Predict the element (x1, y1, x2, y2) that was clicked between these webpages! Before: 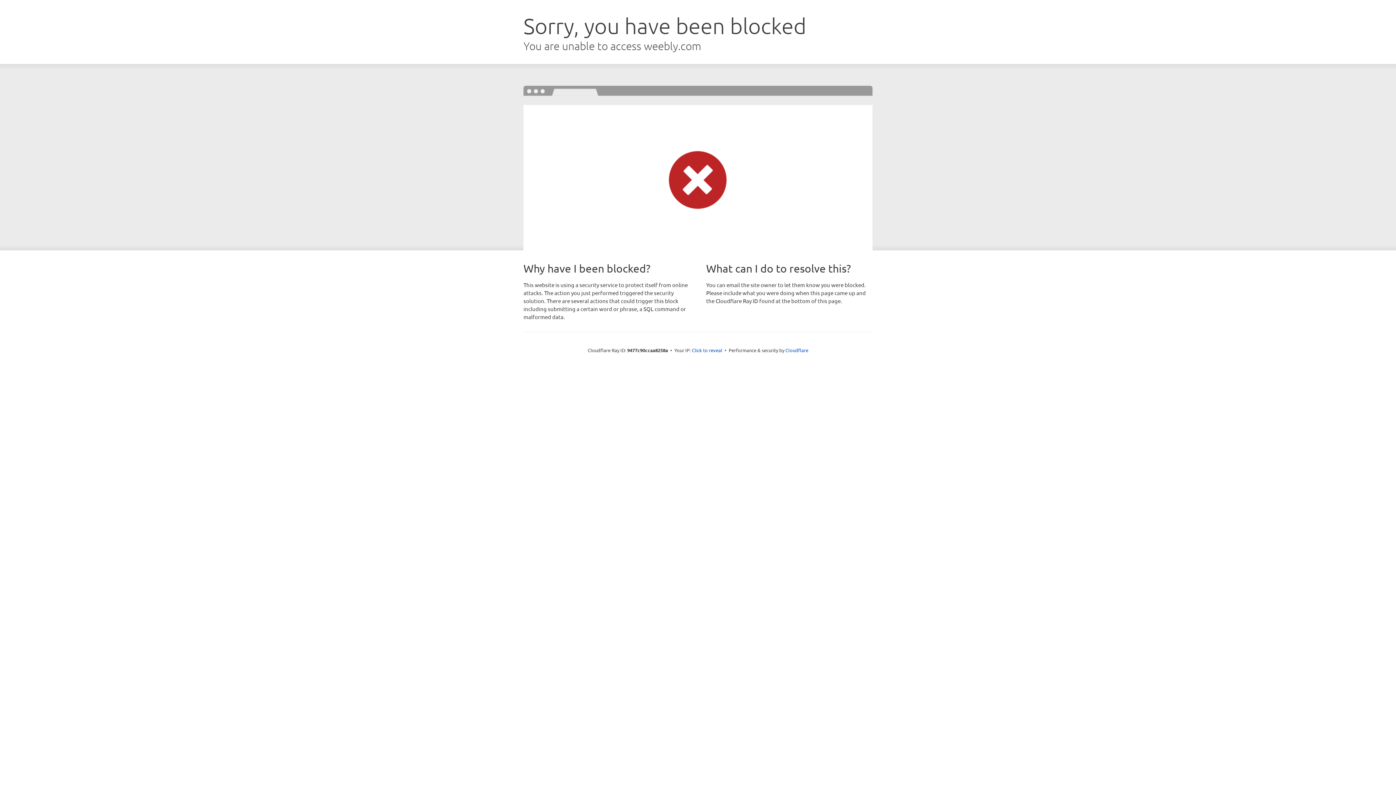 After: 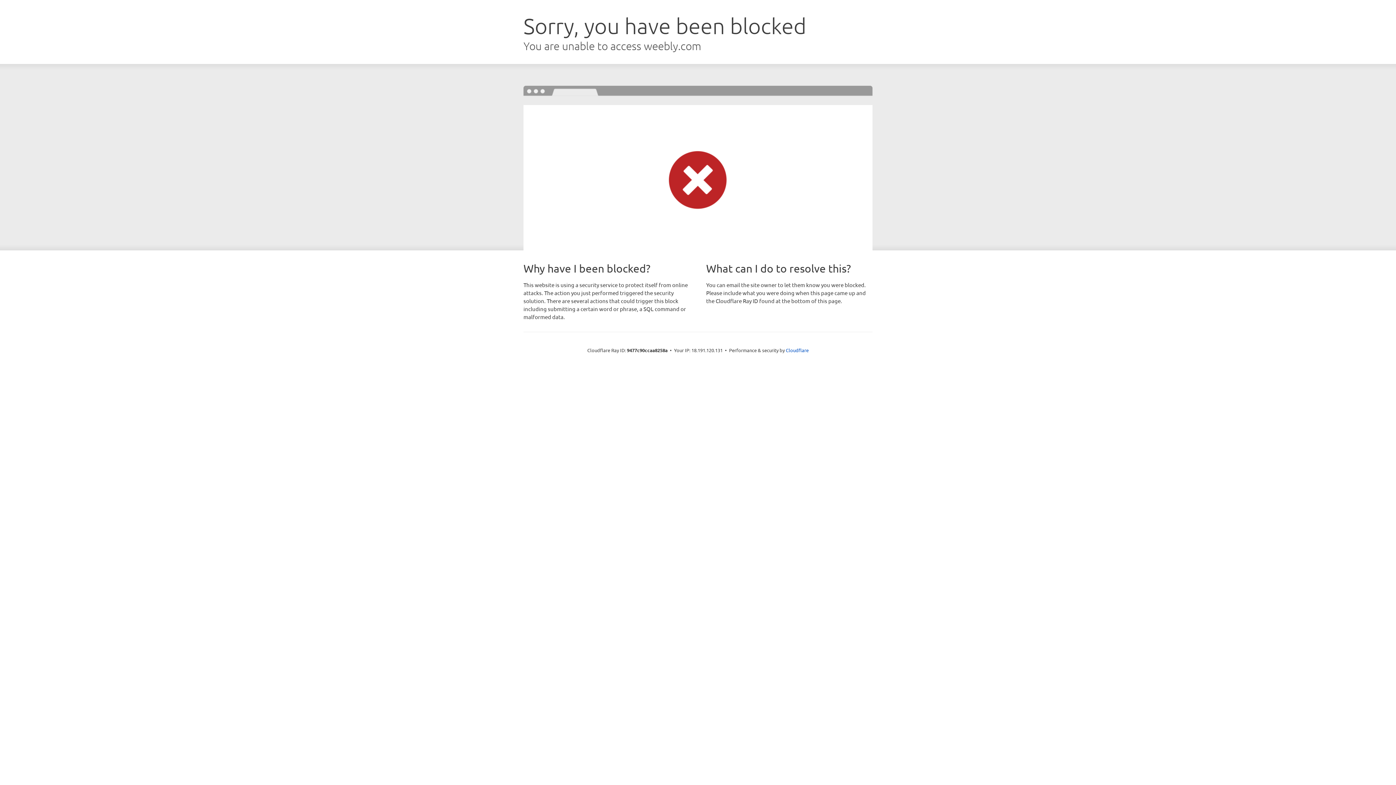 Action: bbox: (692, 346, 722, 353) label: Click to reveal